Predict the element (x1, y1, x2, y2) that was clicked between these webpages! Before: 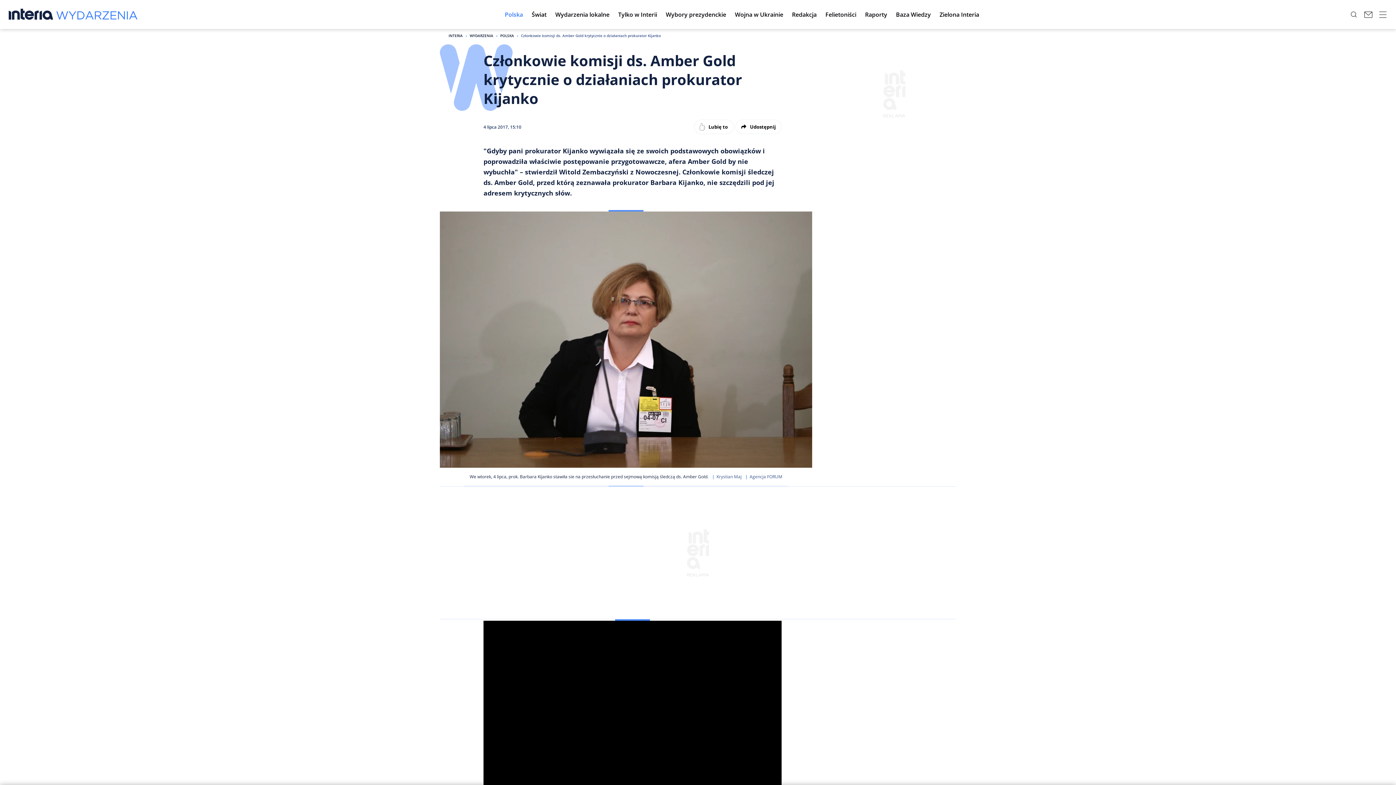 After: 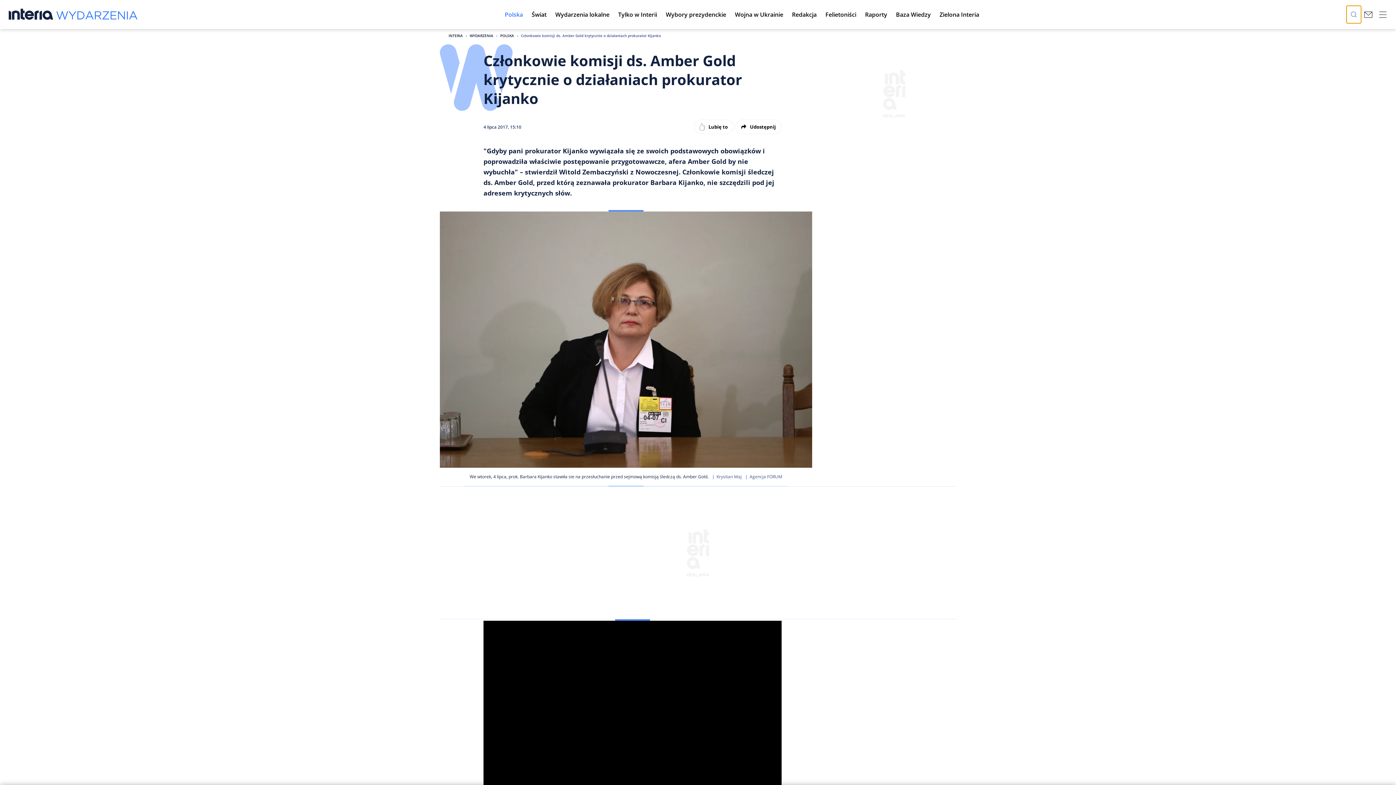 Action: bbox: (1346, 5, 1361, 23)